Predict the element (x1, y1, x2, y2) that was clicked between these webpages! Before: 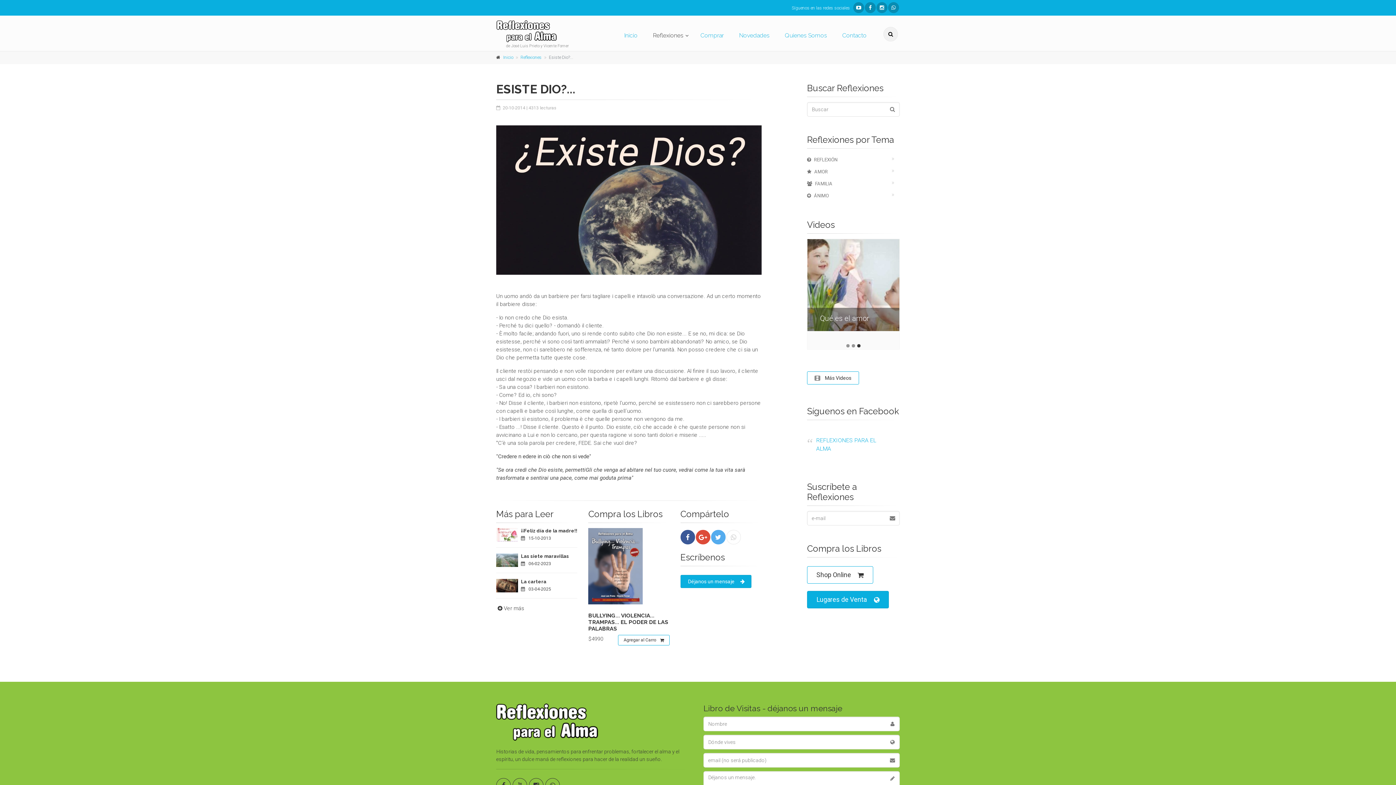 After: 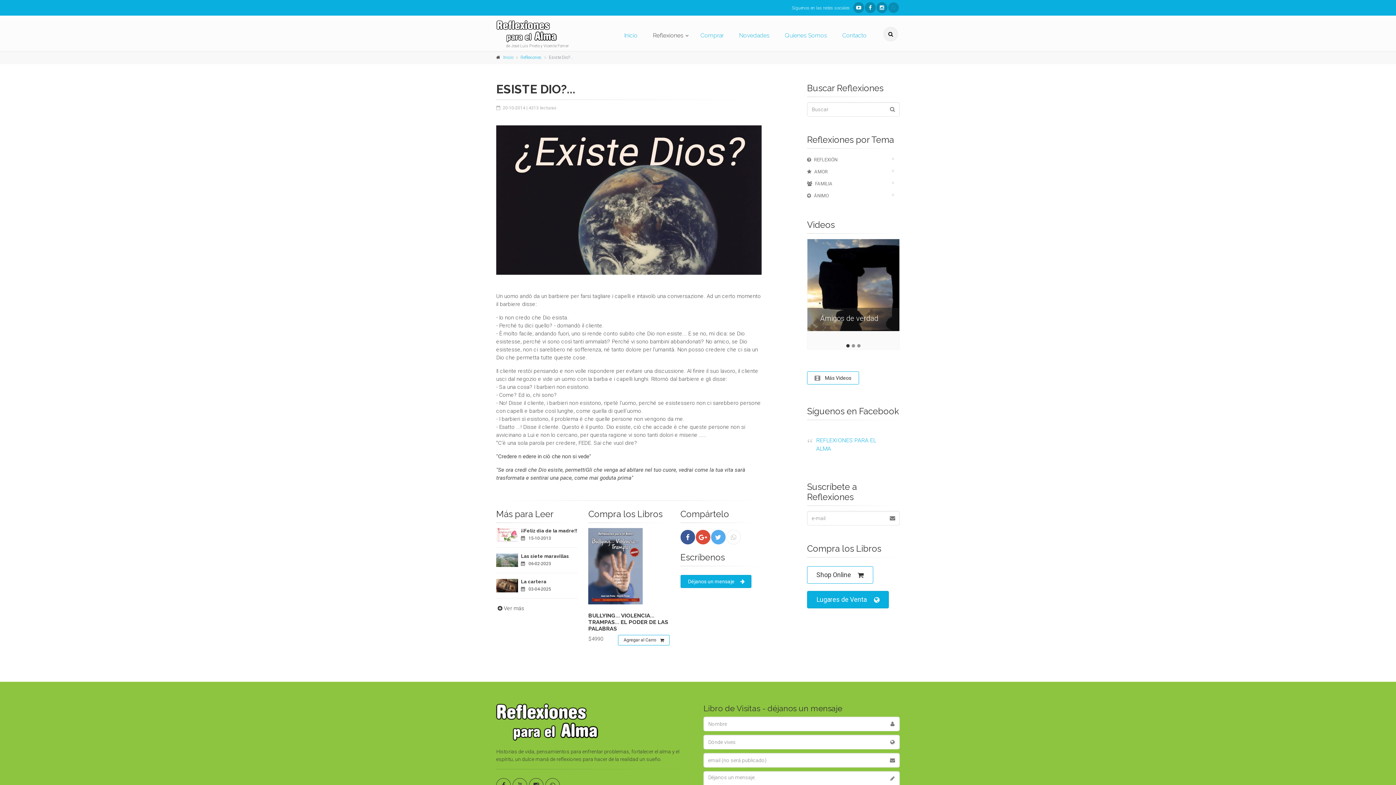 Action: bbox: (888, 2, 899, 13)